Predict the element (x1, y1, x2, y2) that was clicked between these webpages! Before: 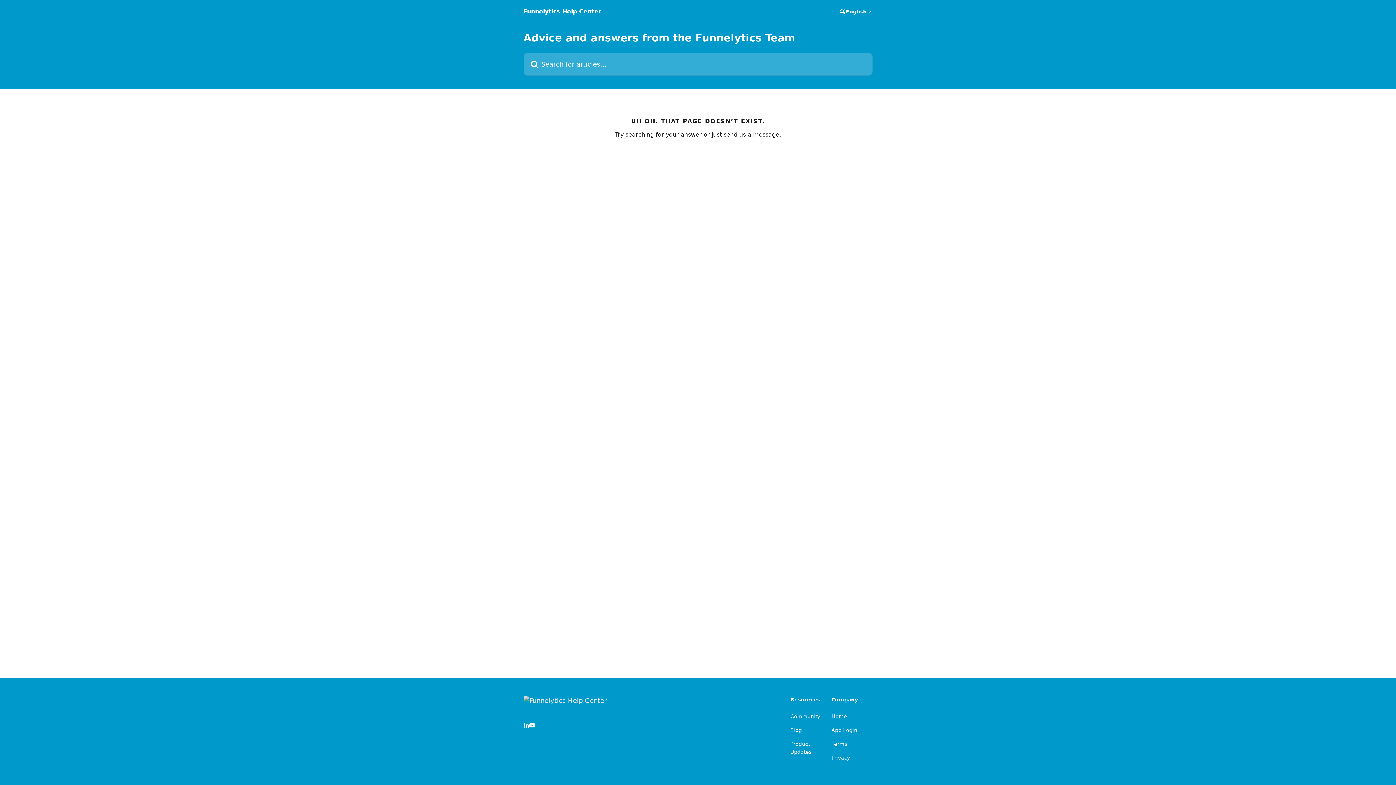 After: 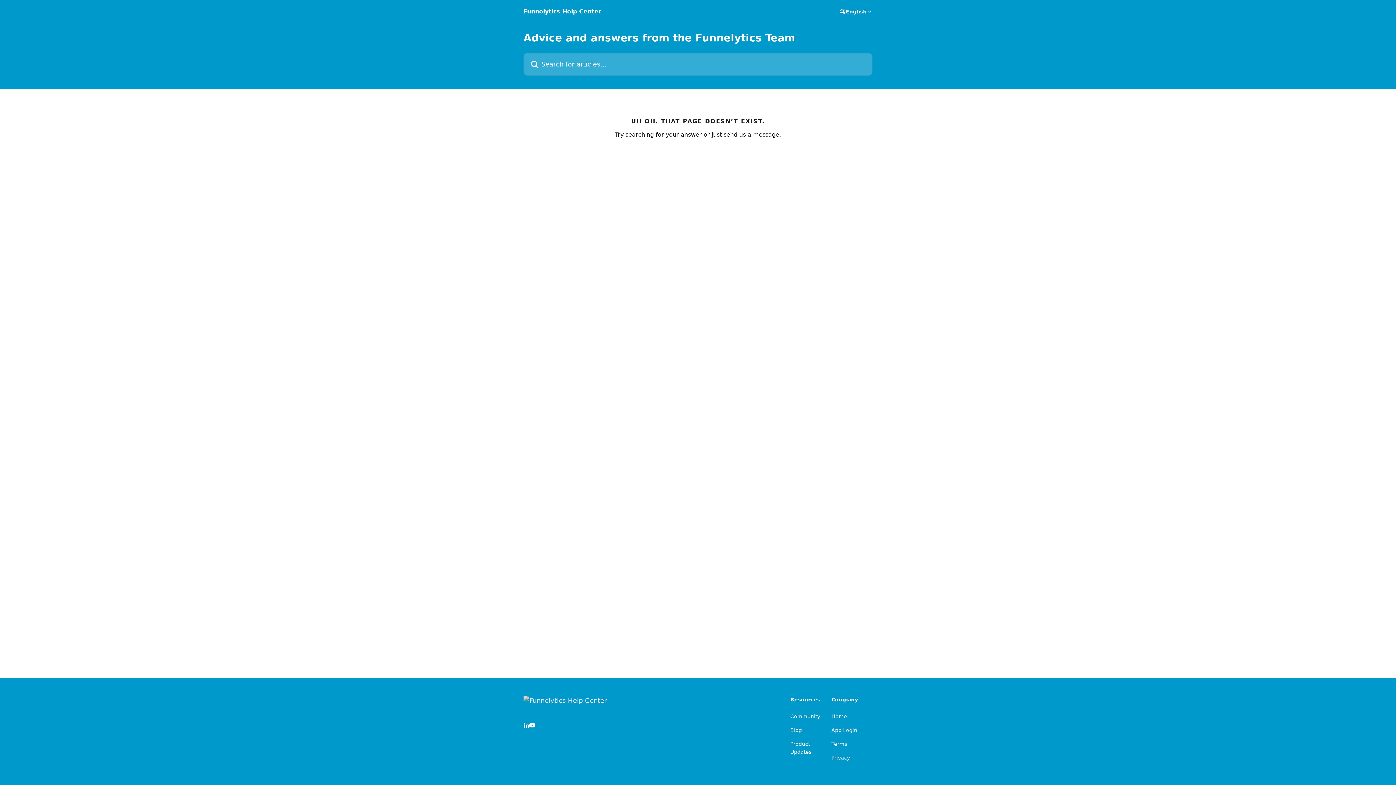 Action: label: Home bbox: (831, 713, 847, 719)